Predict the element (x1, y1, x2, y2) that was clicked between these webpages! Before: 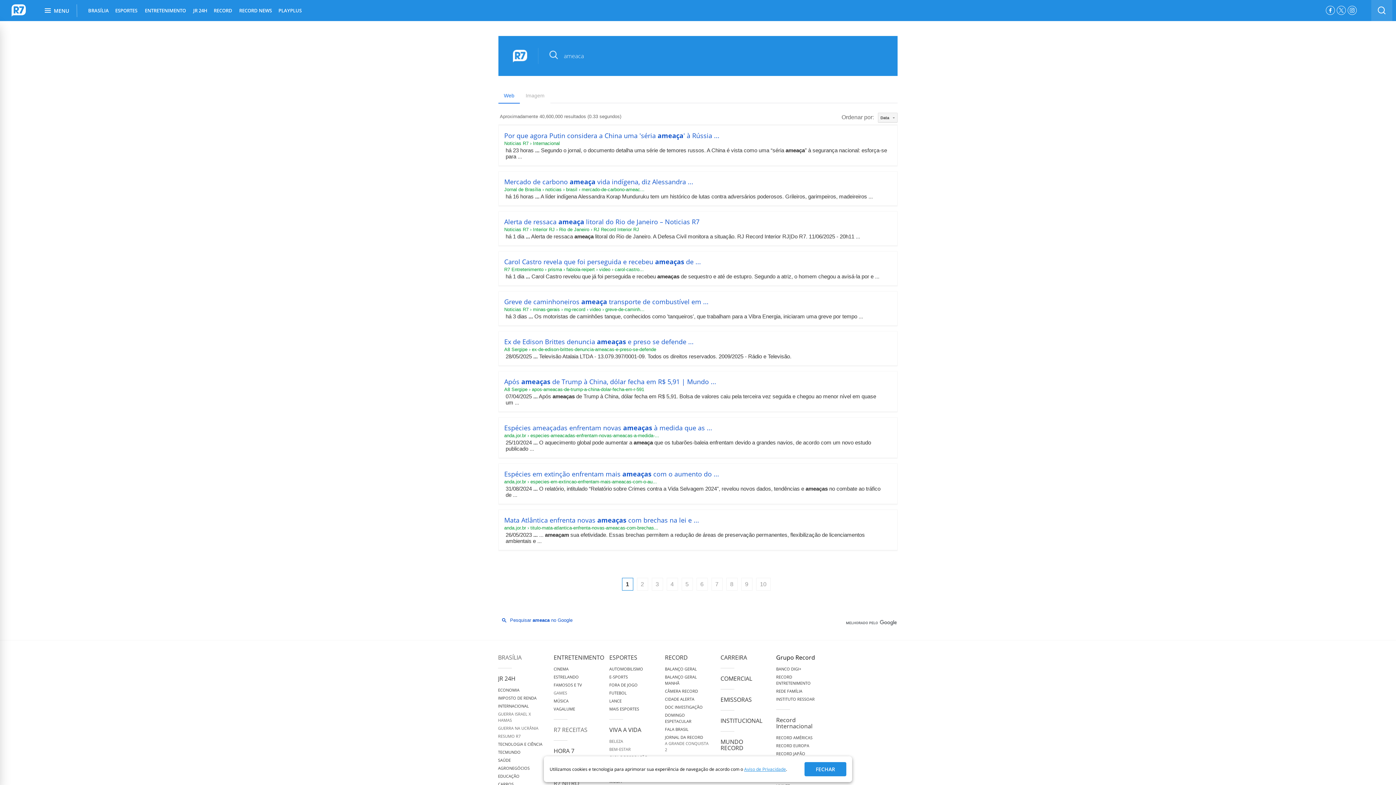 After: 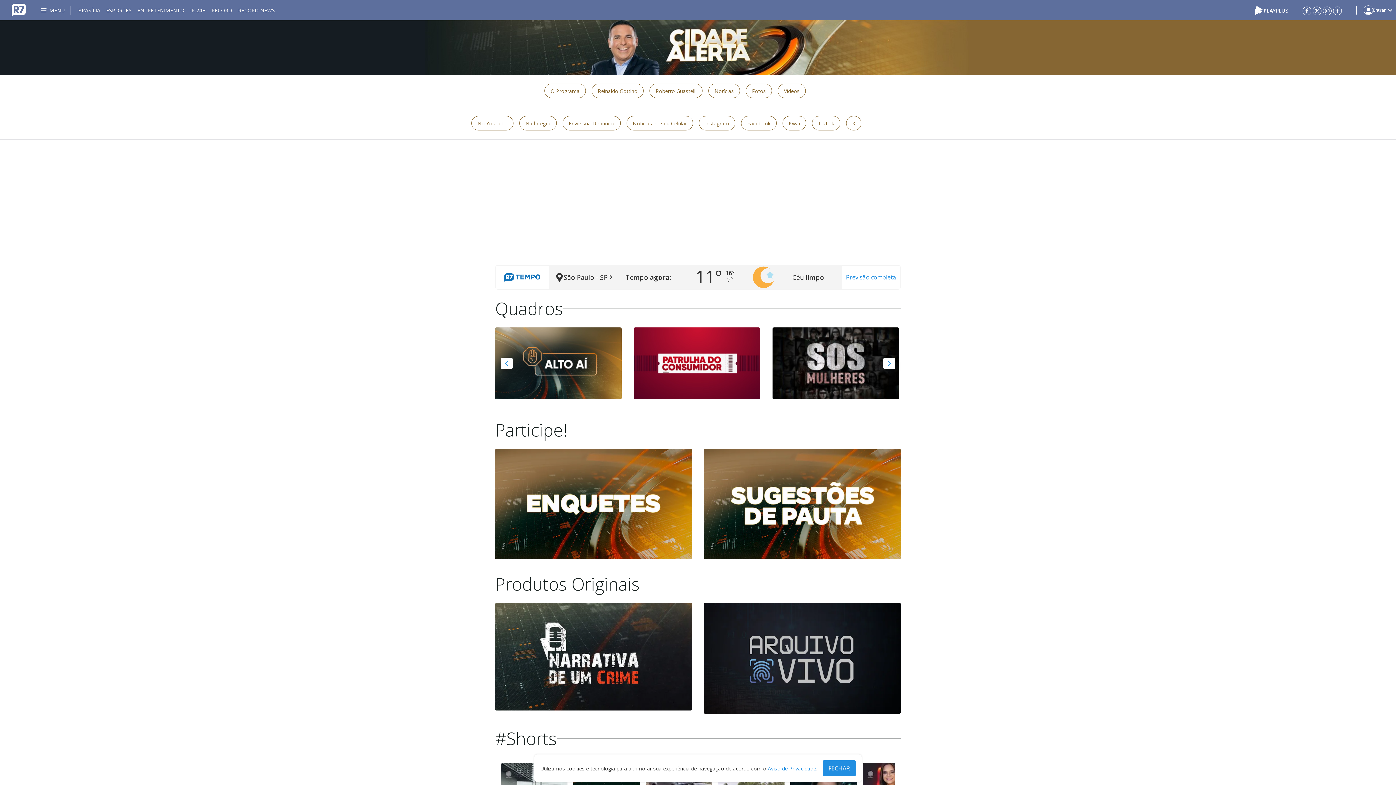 Action: bbox: (665, 696, 694, 702) label: CIDADE ALERTA